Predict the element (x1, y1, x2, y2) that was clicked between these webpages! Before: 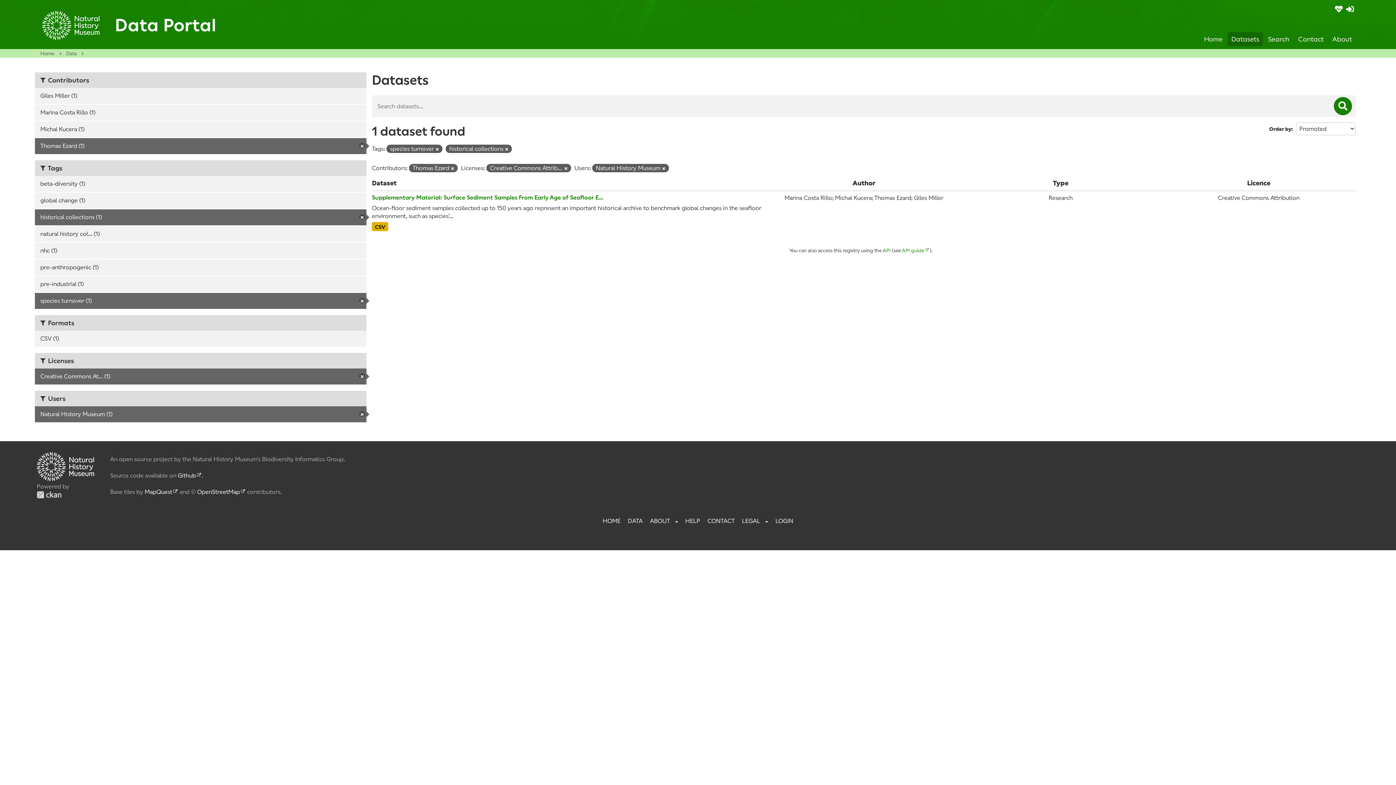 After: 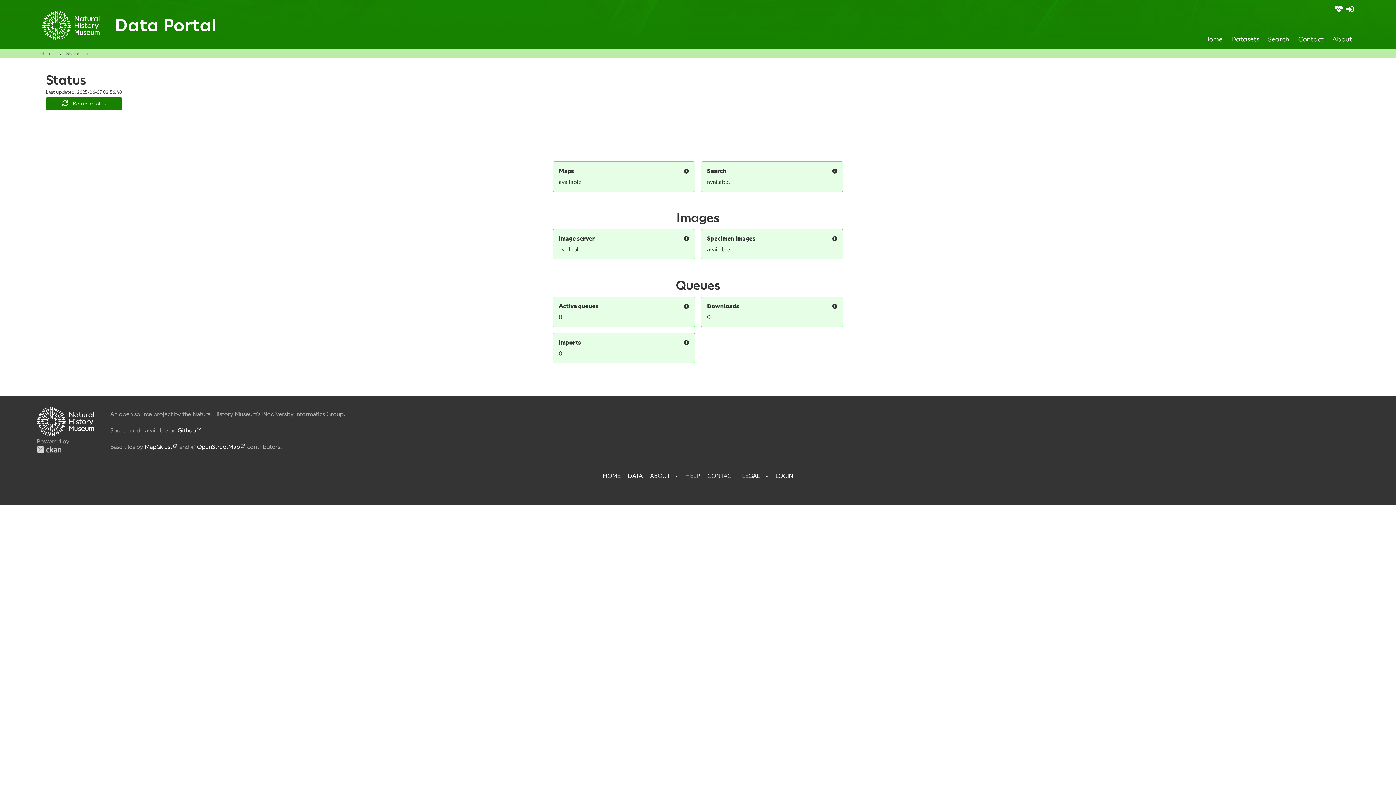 Action: label: System status bbox: (1335, 5, 1342, 12)